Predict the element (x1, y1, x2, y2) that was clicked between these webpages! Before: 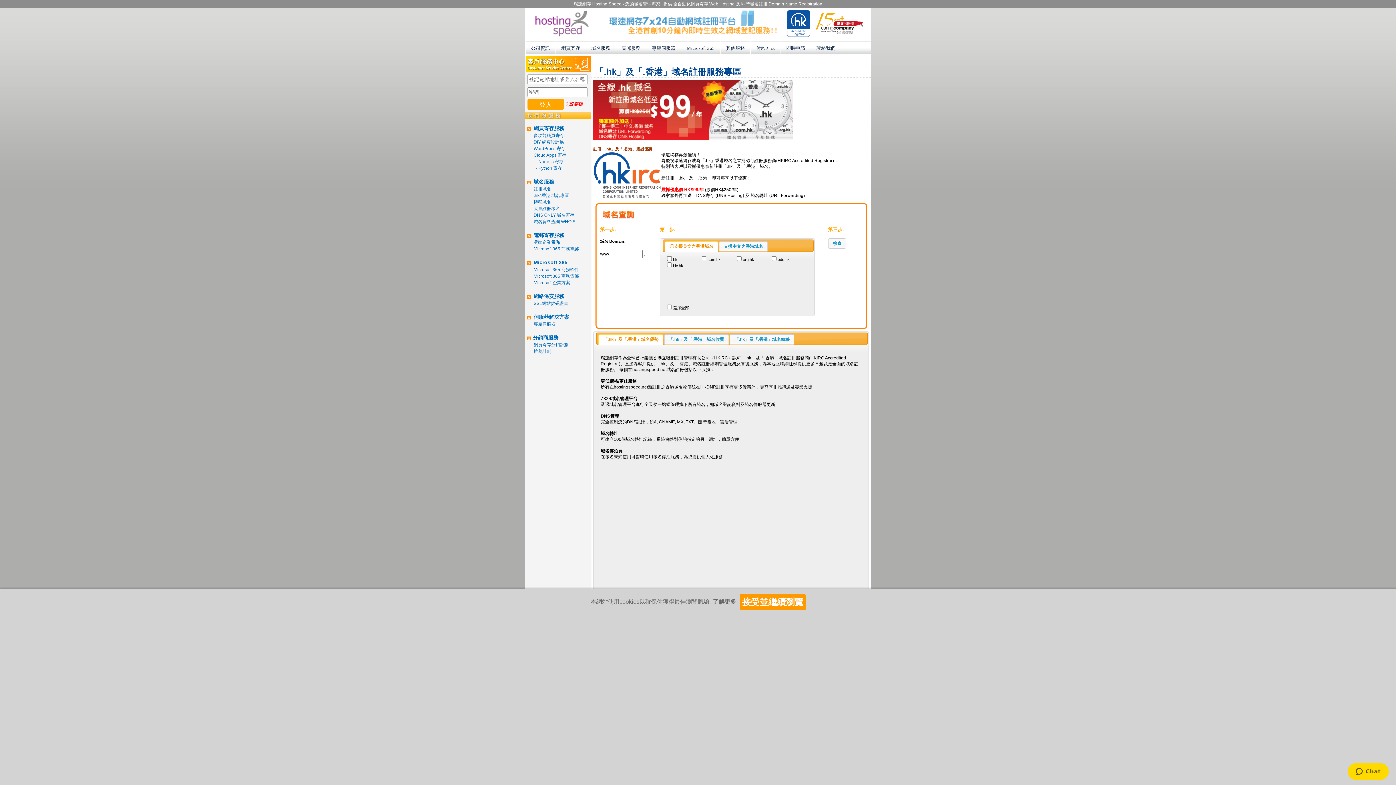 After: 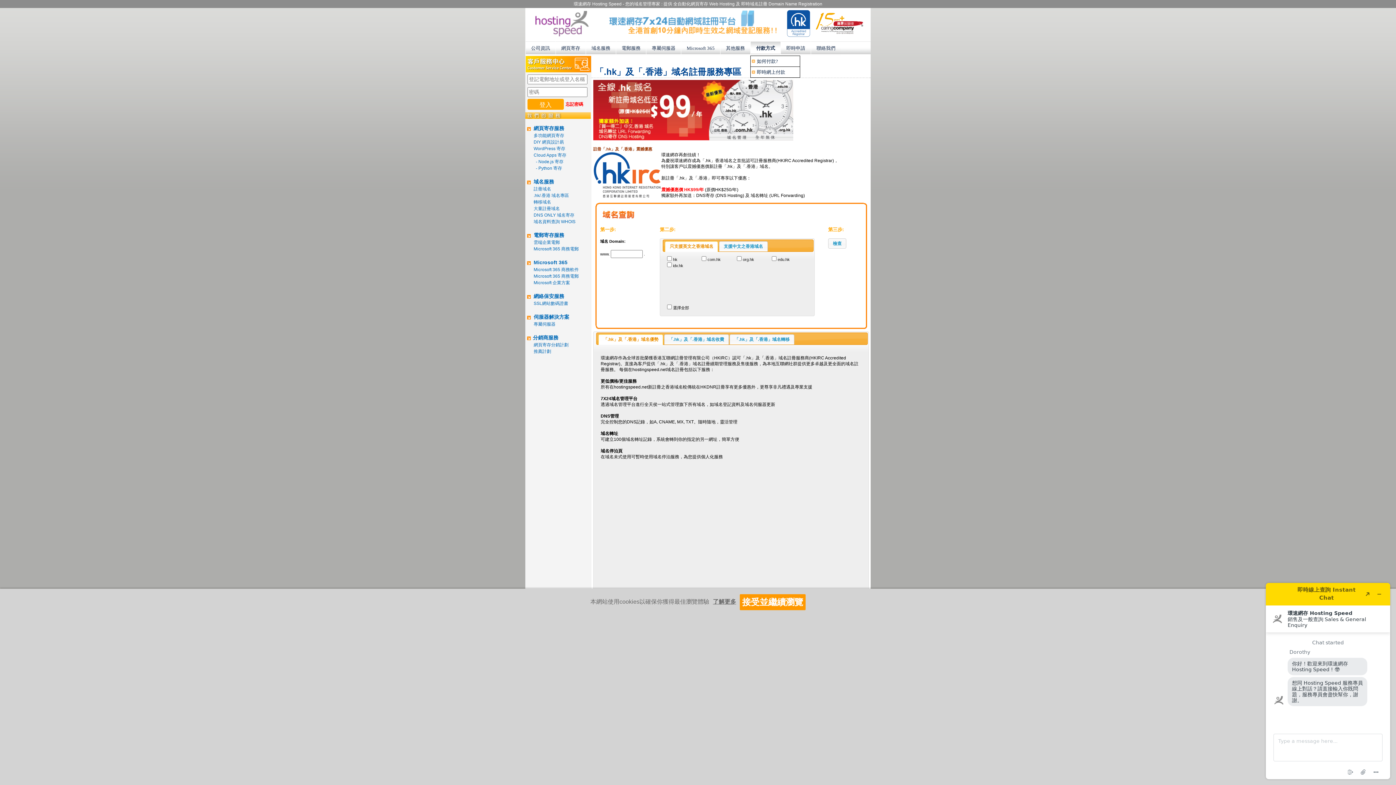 Action: label: 付款方式 bbox: (750, 41, 780, 55)